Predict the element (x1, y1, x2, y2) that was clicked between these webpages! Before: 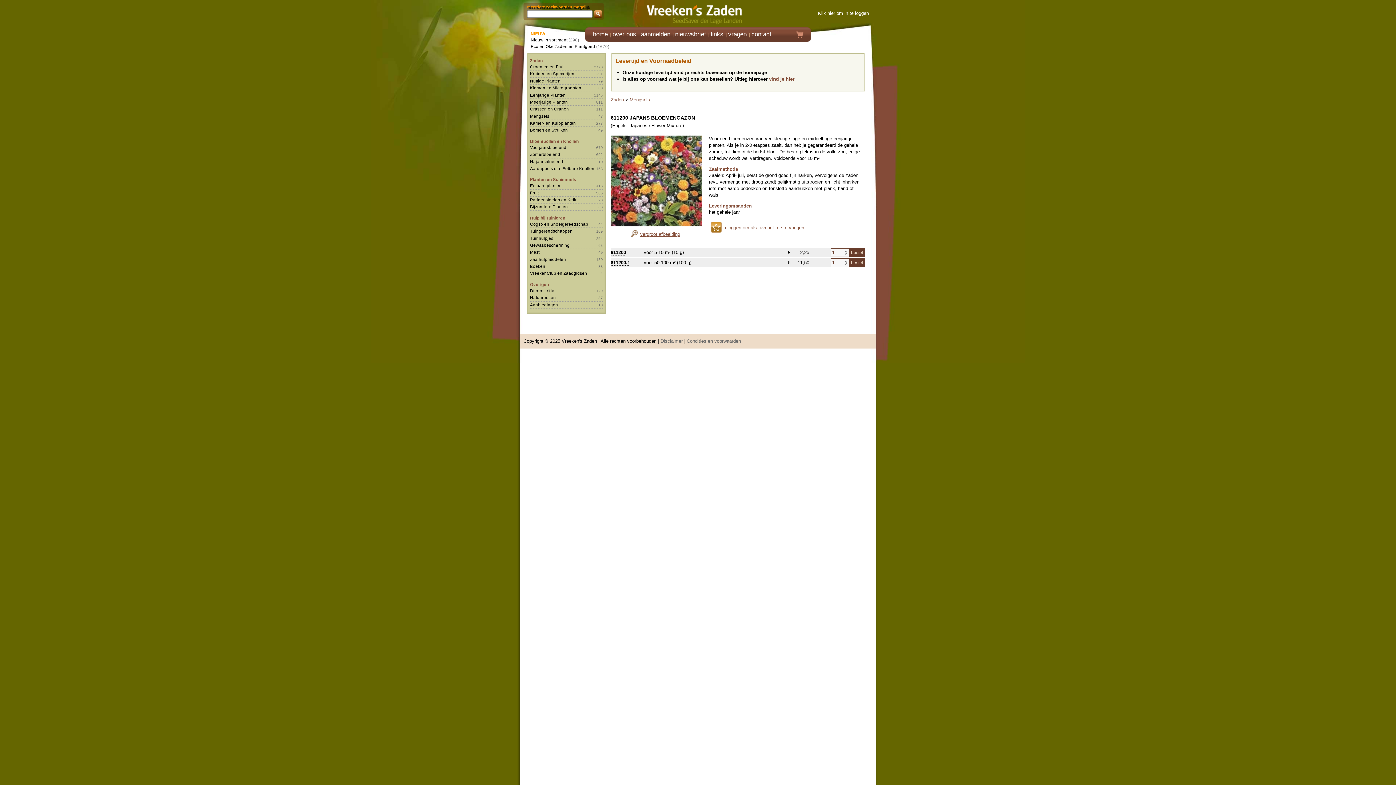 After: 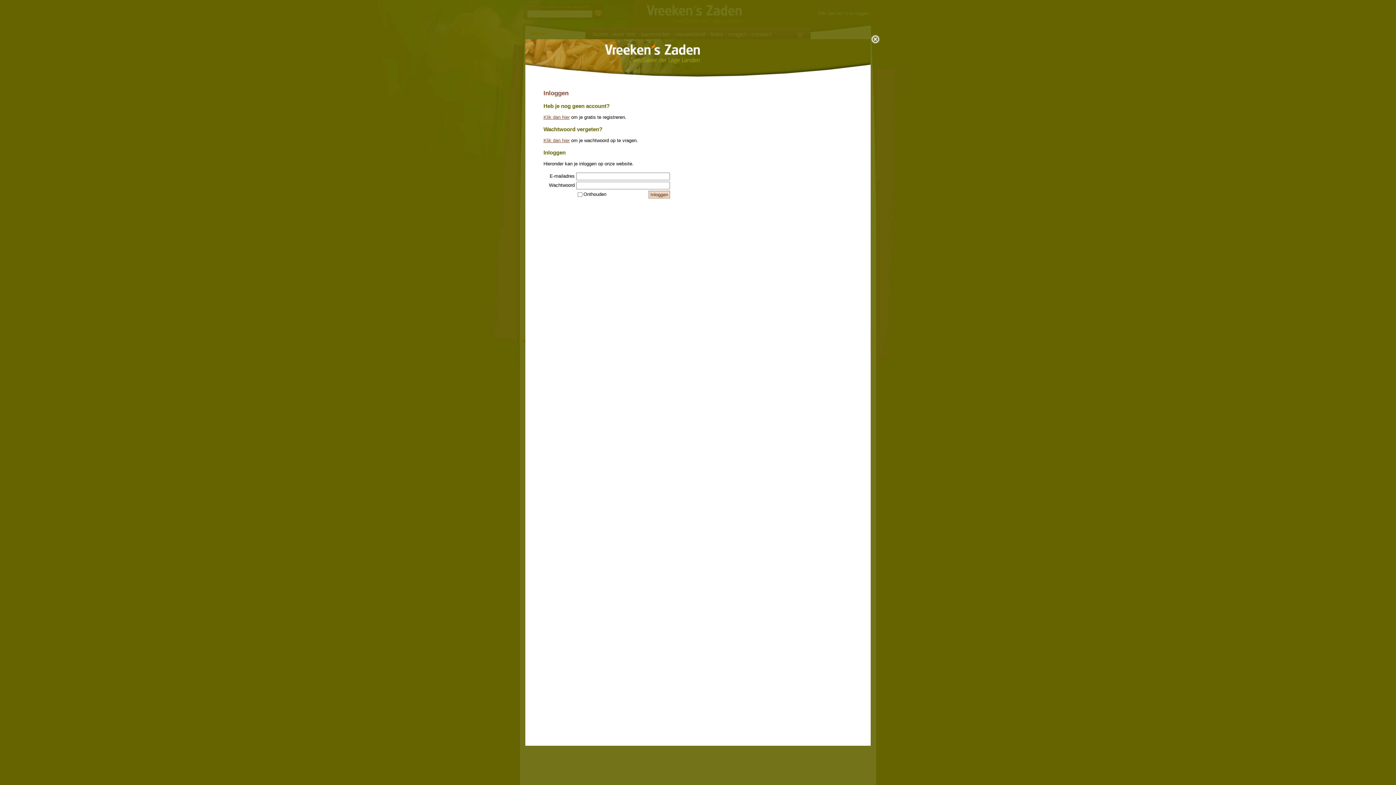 Action: bbox: (723, 224, 804, 230) label: Inloggen om als favoriet toe te voegen